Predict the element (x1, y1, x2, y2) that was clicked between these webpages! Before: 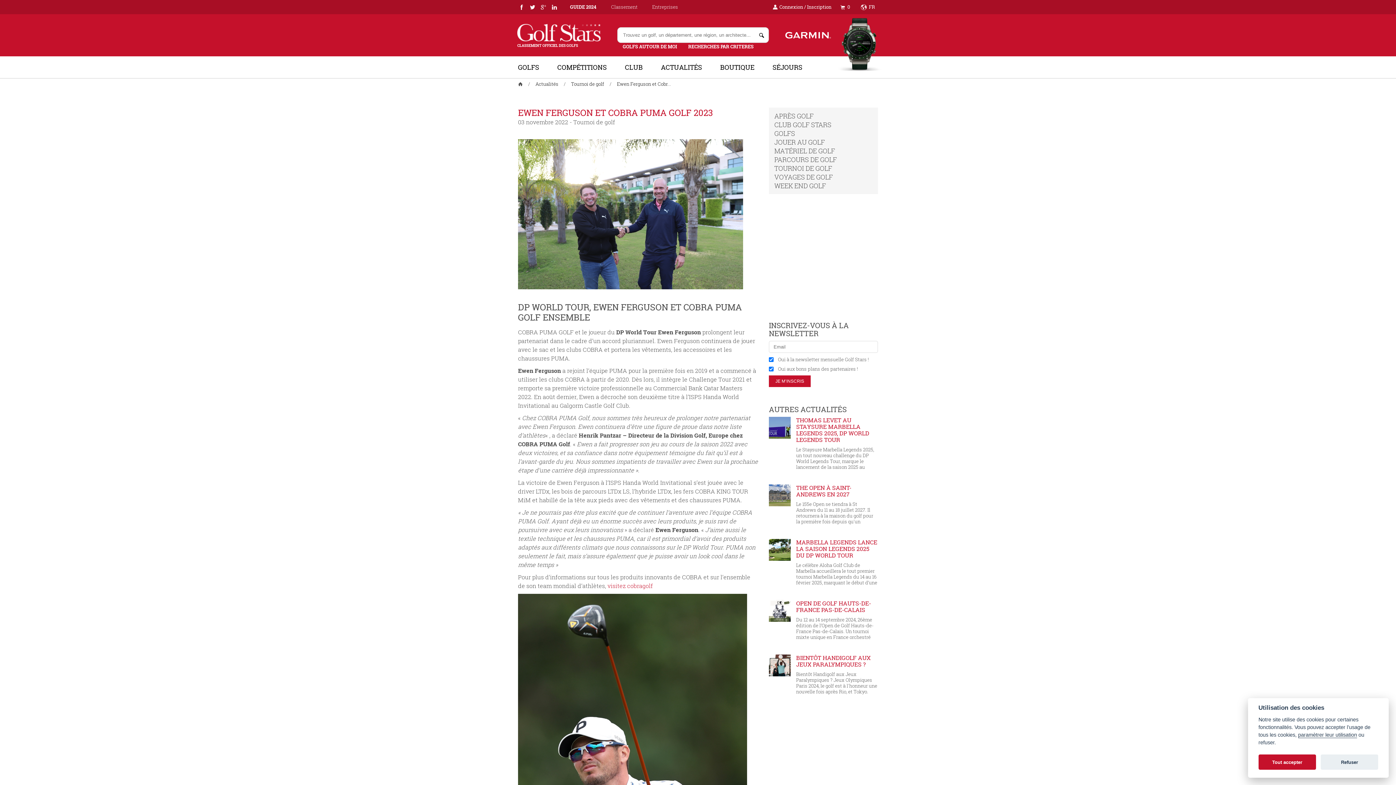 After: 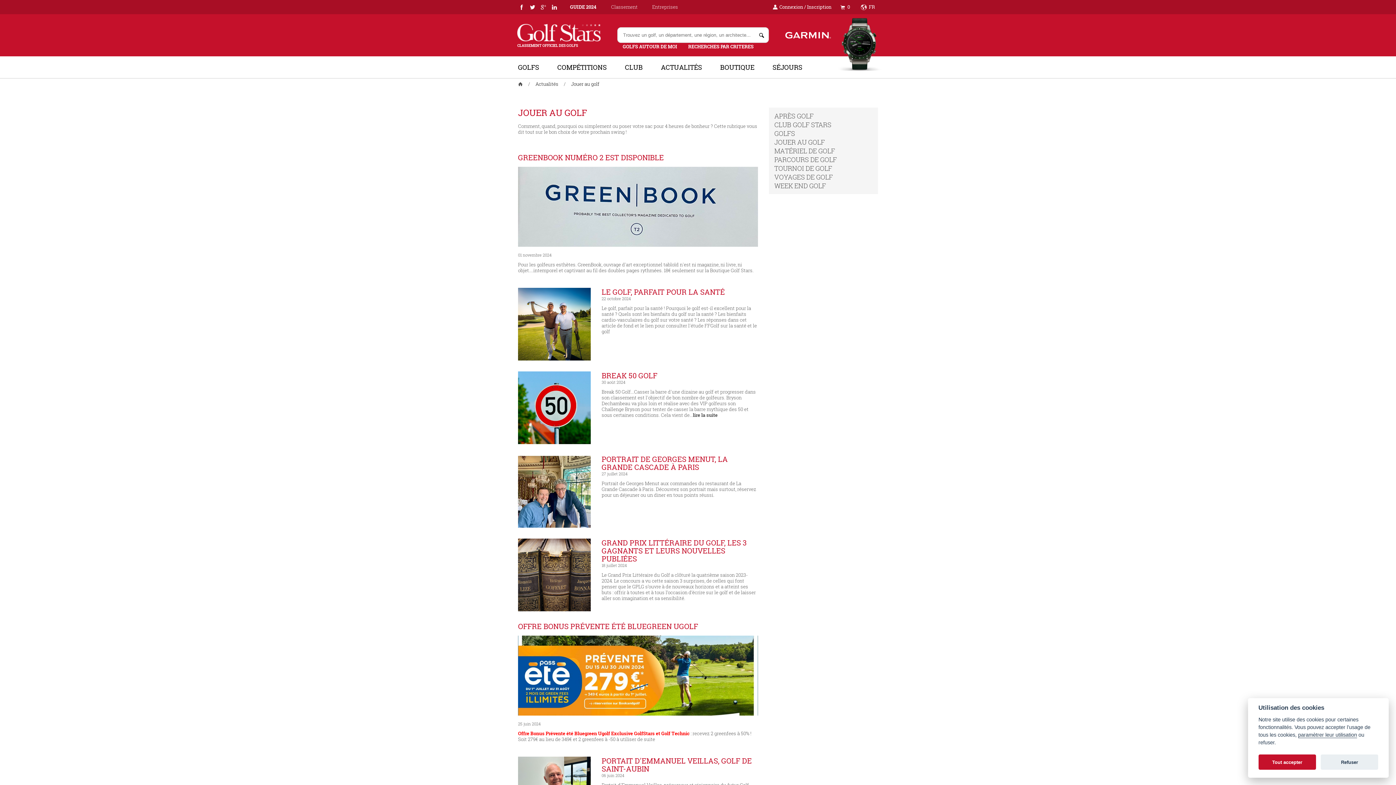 Action: label: JOUER AU GOLF bbox: (774, 137, 825, 146)